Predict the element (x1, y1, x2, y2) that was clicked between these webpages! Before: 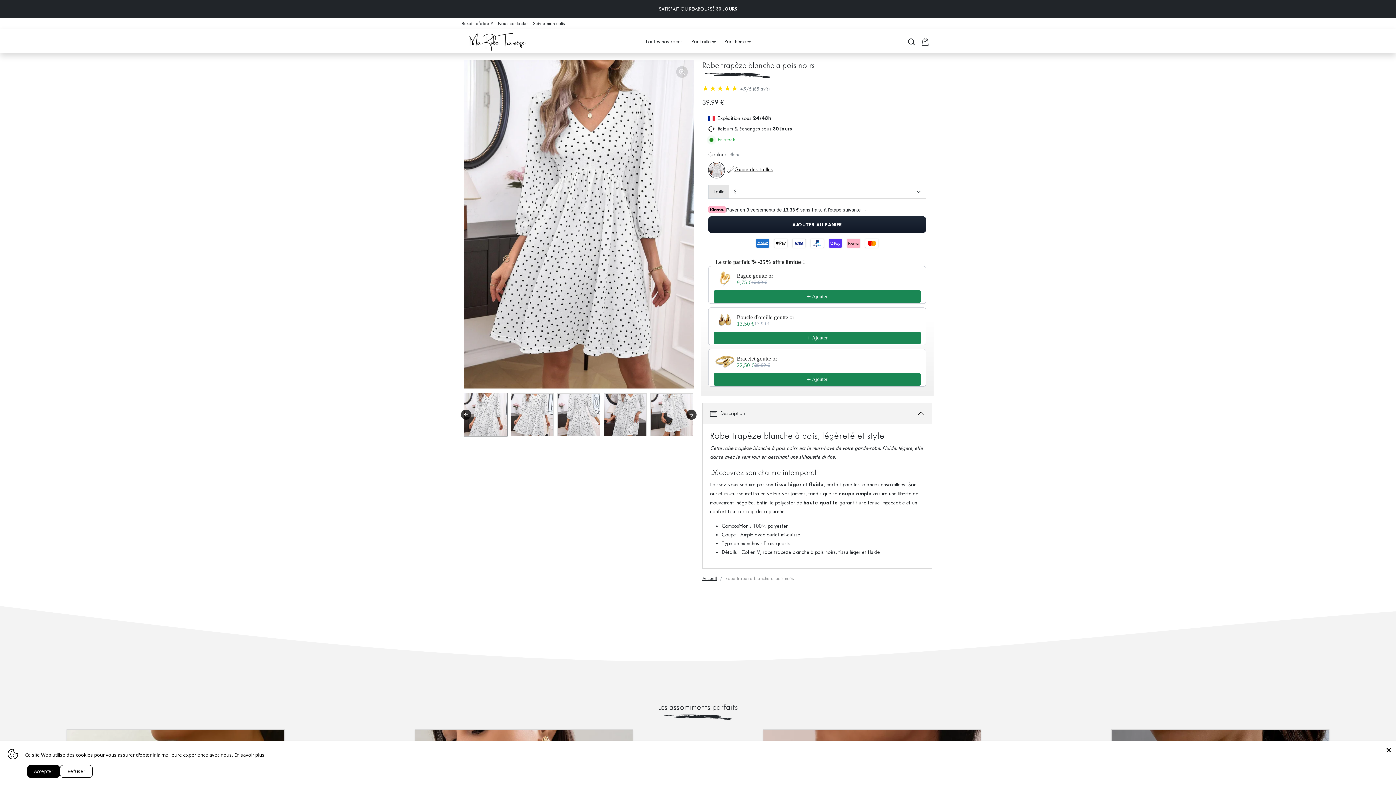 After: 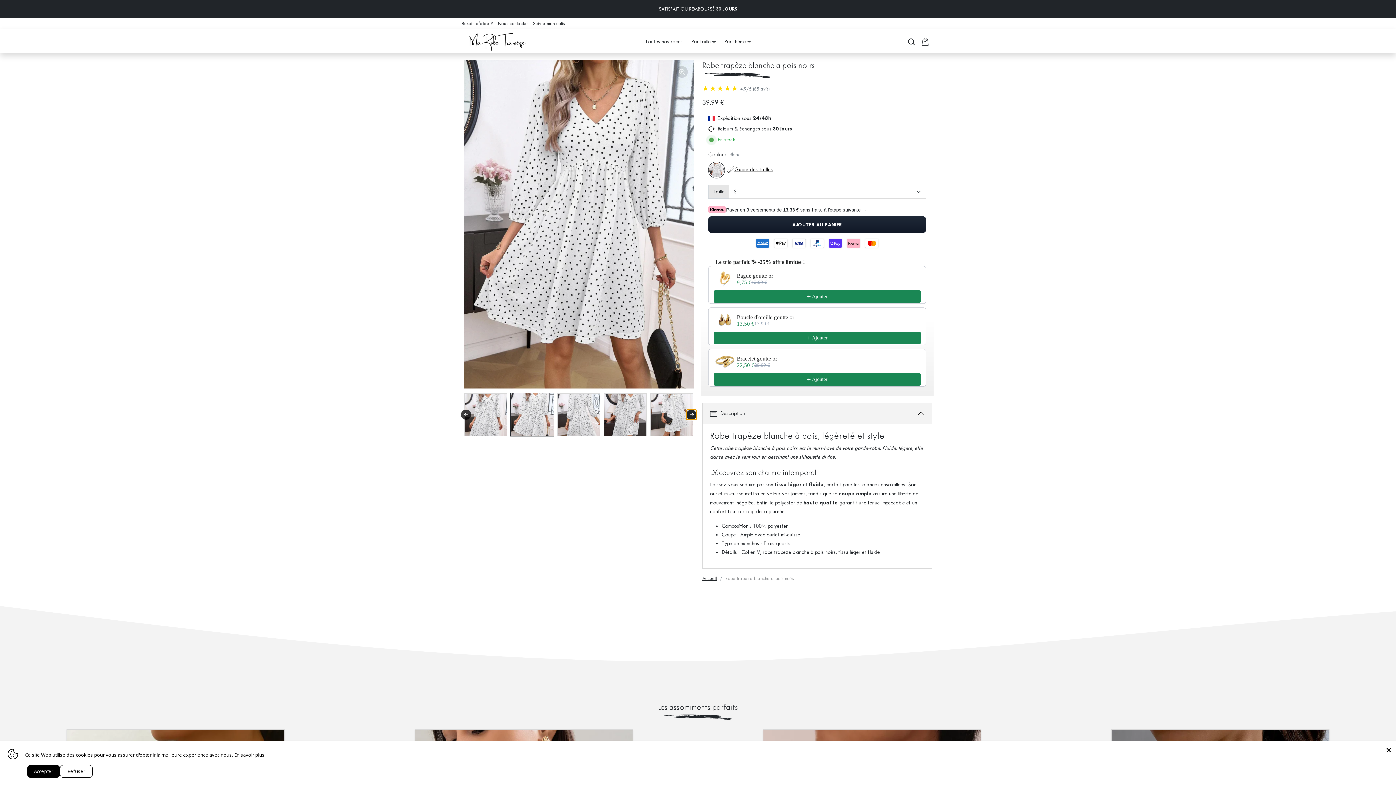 Action: label: Next slide bbox: (686, 409, 696, 419)